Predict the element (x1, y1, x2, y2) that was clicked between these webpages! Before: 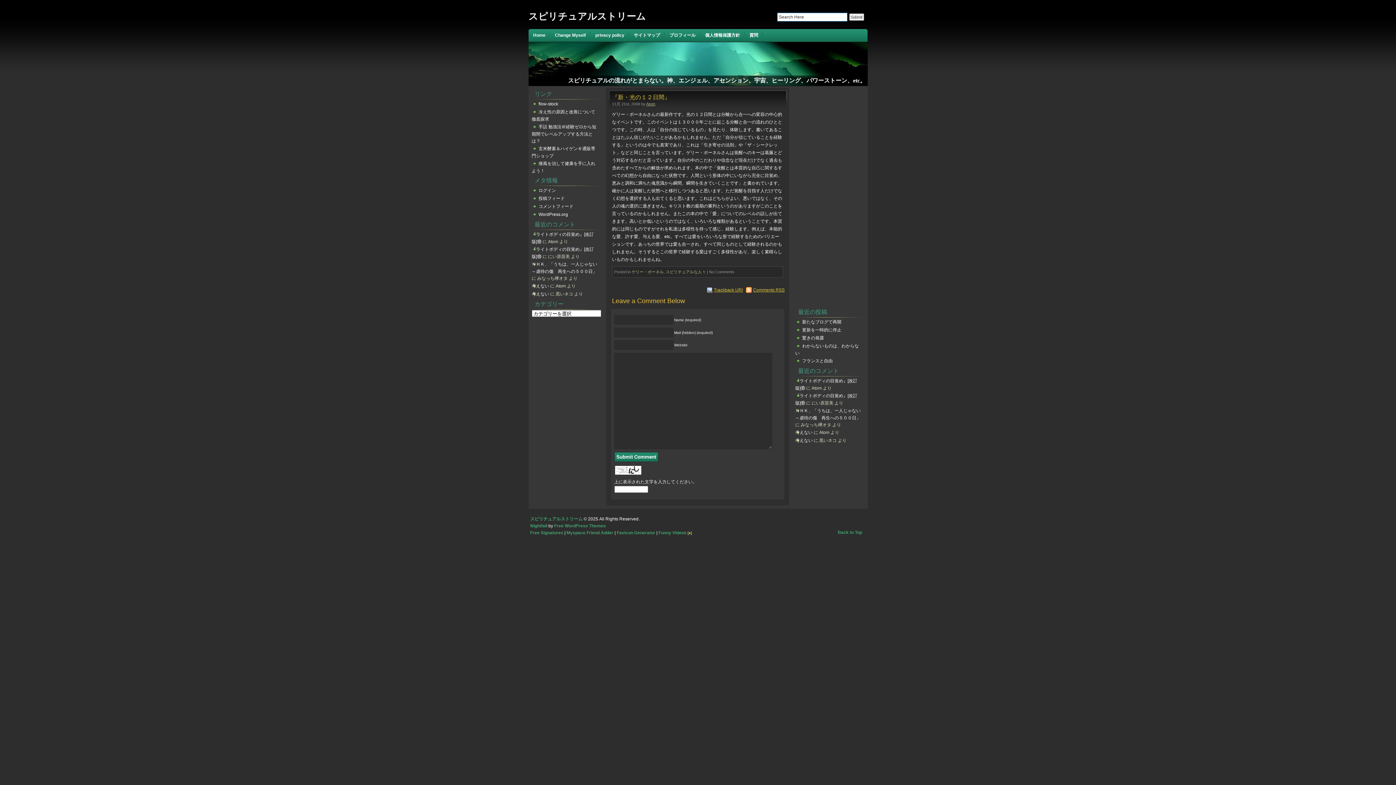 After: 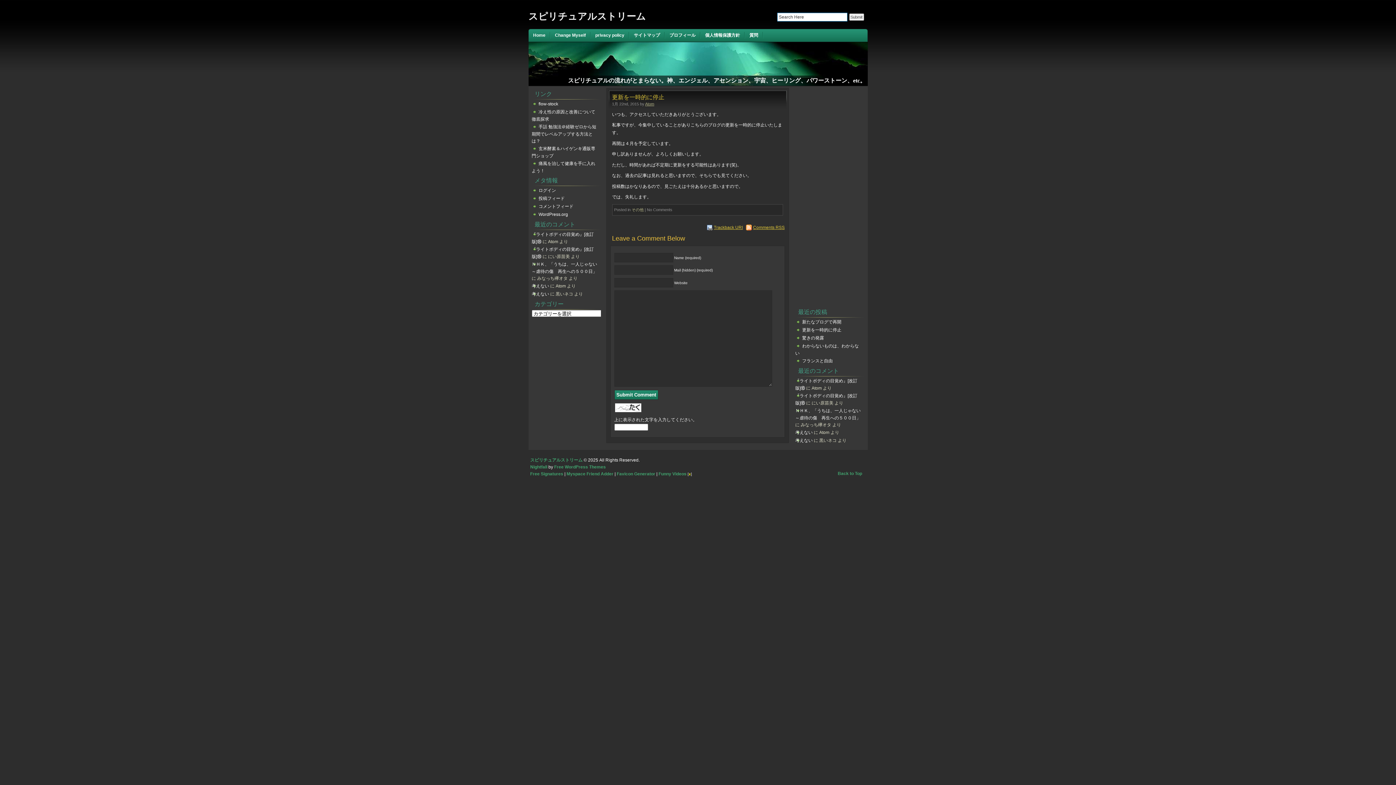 Action: bbox: (795, 325, 843, 334) label: 更新を一時的に停止